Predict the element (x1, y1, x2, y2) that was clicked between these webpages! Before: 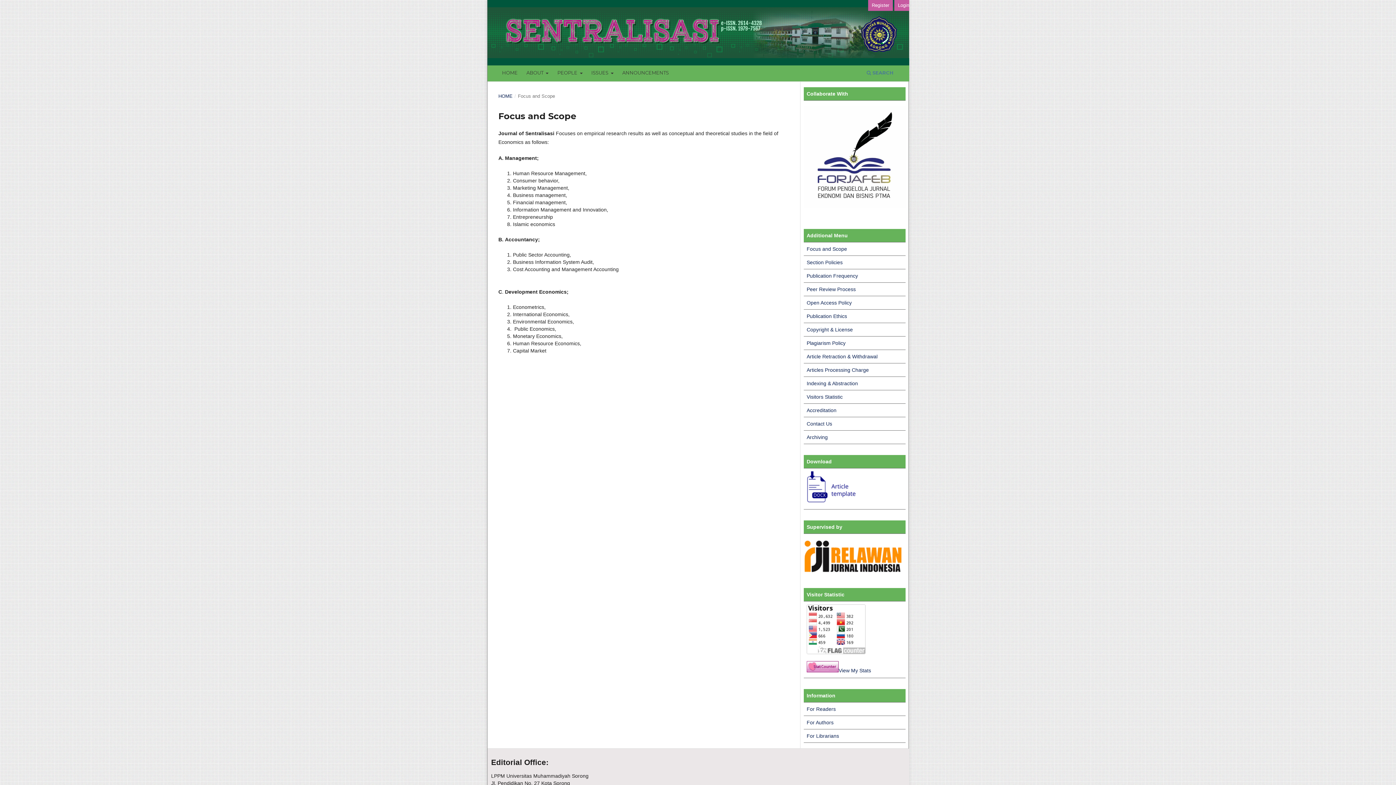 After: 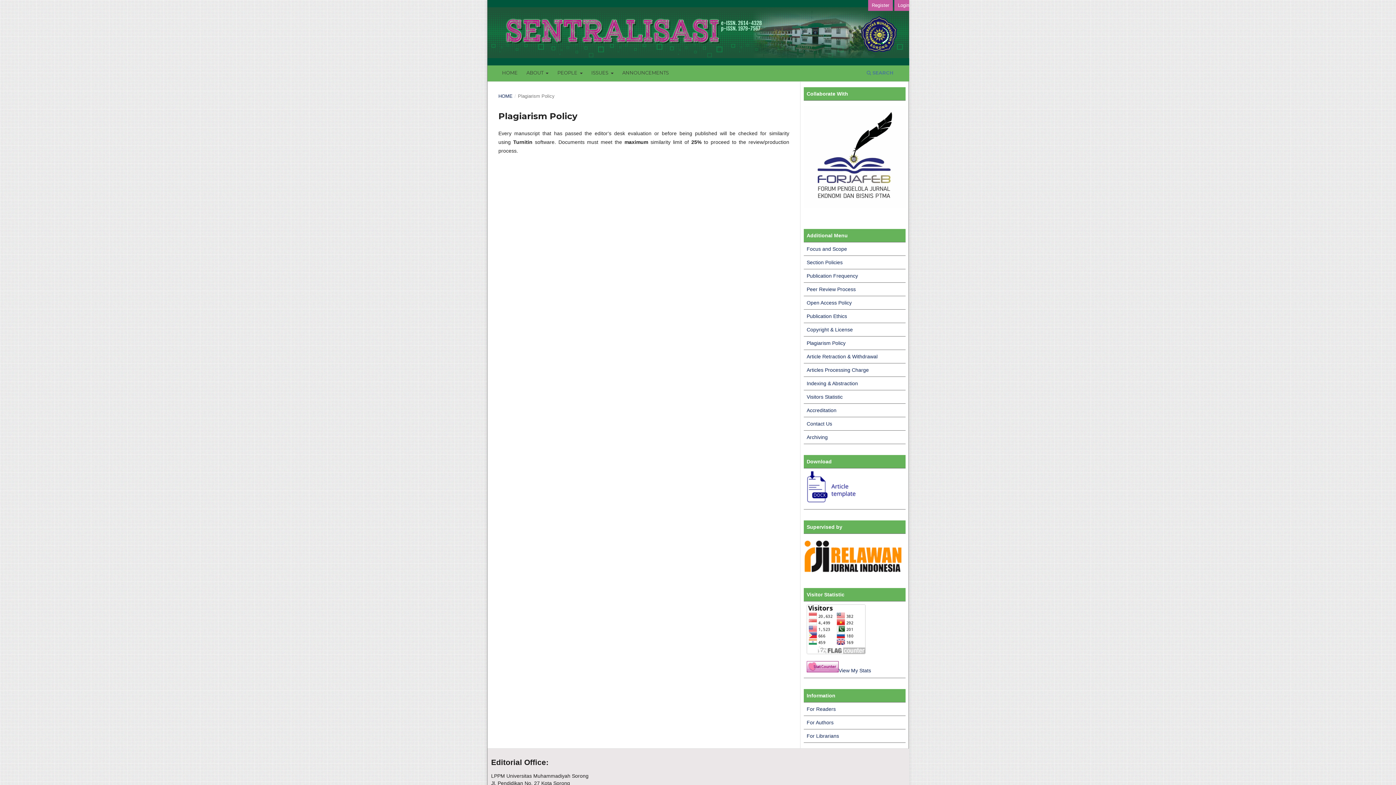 Action: bbox: (806, 340, 845, 346) label: Plagiarism Policy